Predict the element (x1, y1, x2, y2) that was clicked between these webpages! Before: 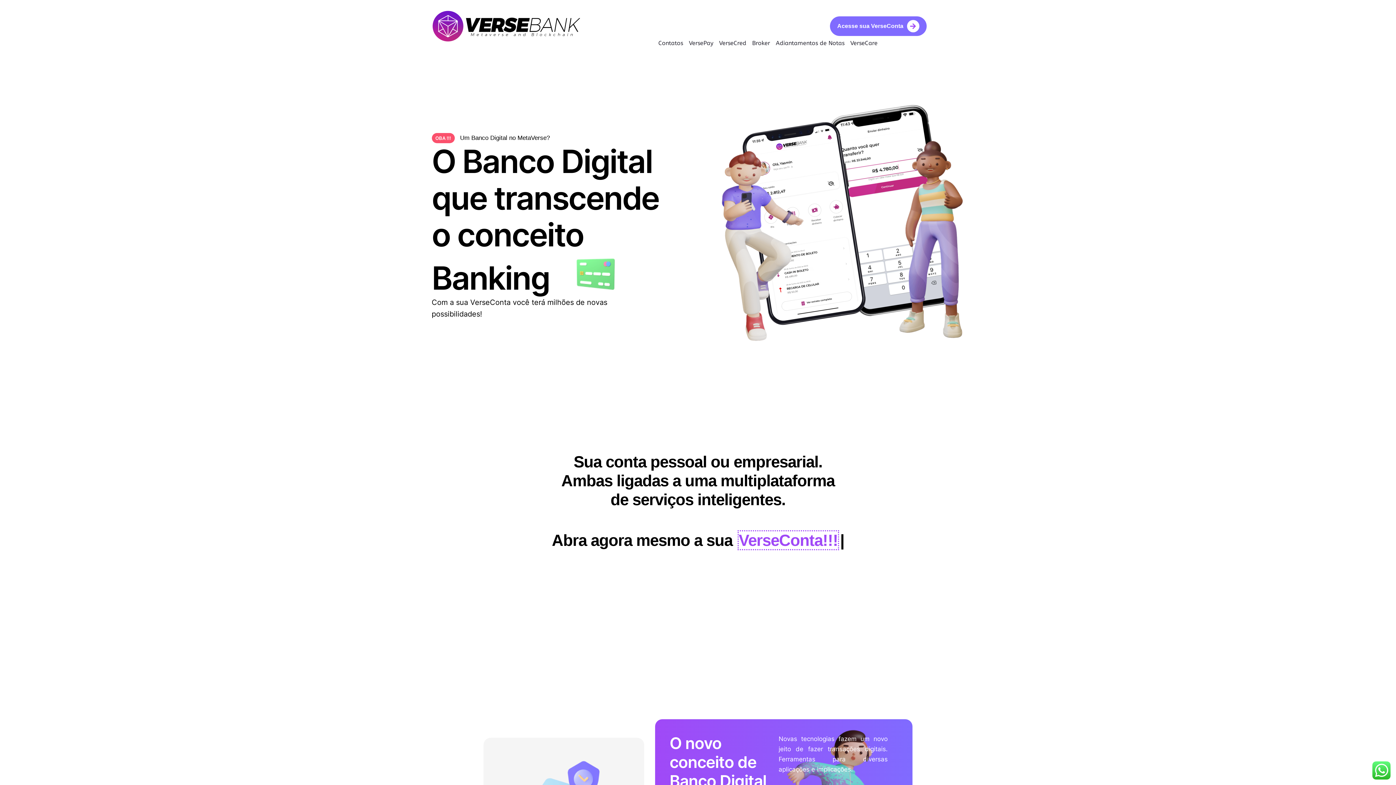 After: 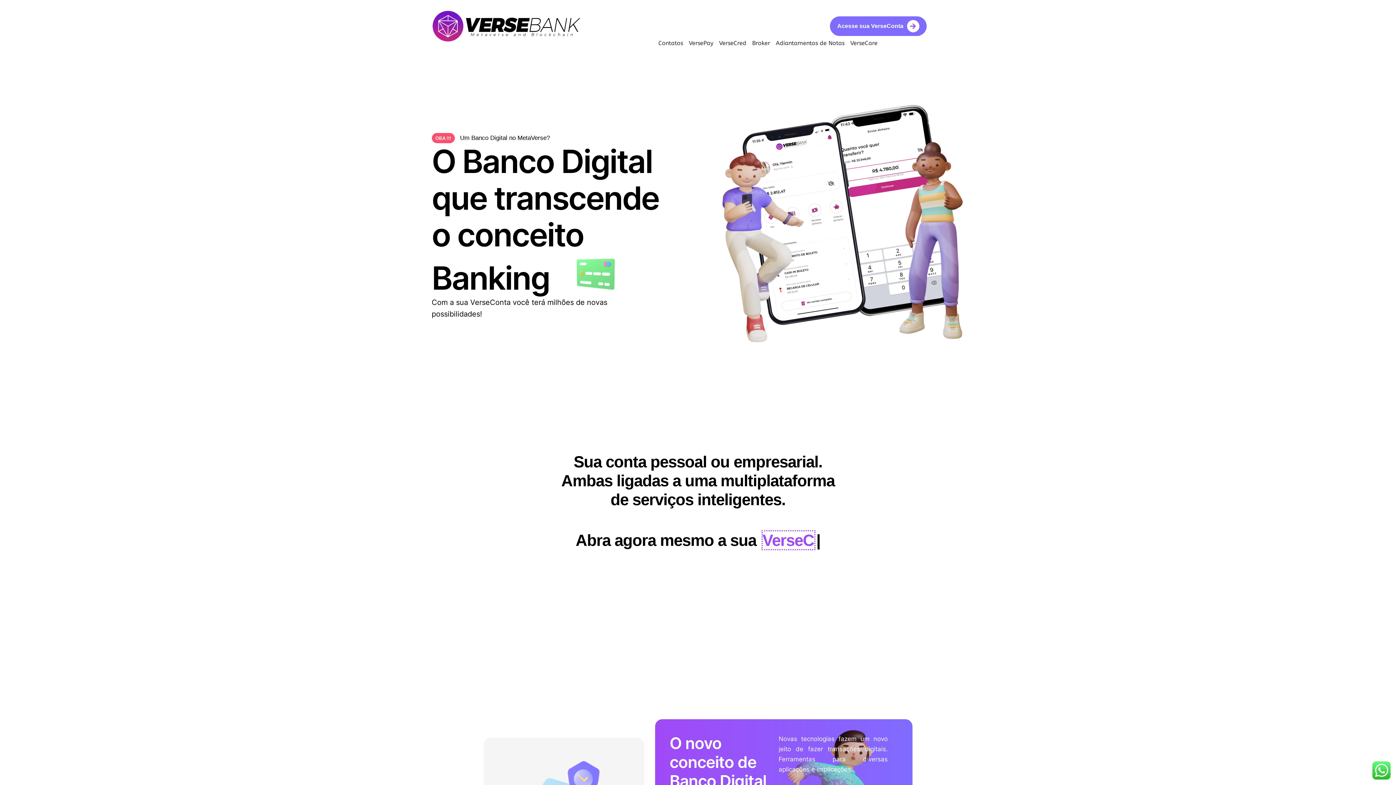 Action: bbox: (686, 37, 716, 49) label: VersePay